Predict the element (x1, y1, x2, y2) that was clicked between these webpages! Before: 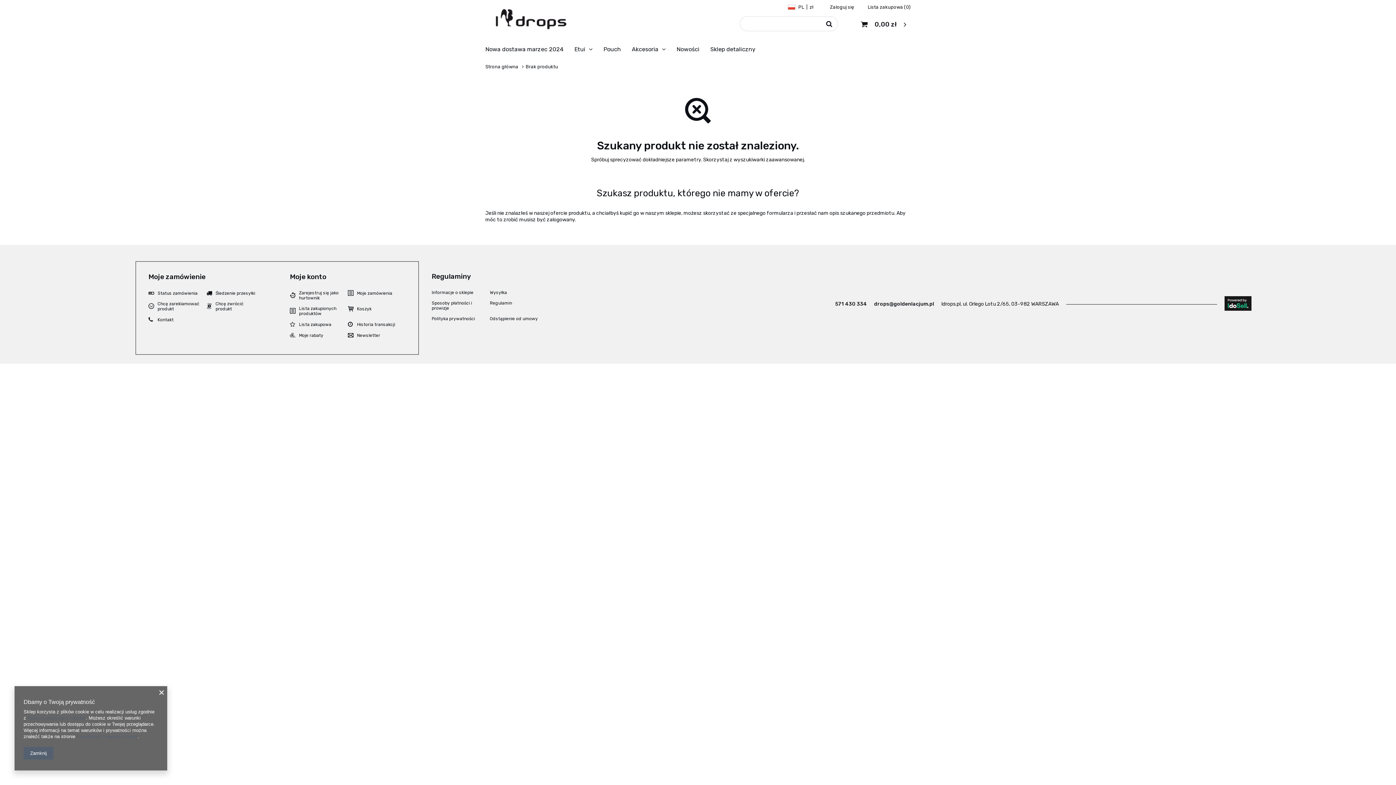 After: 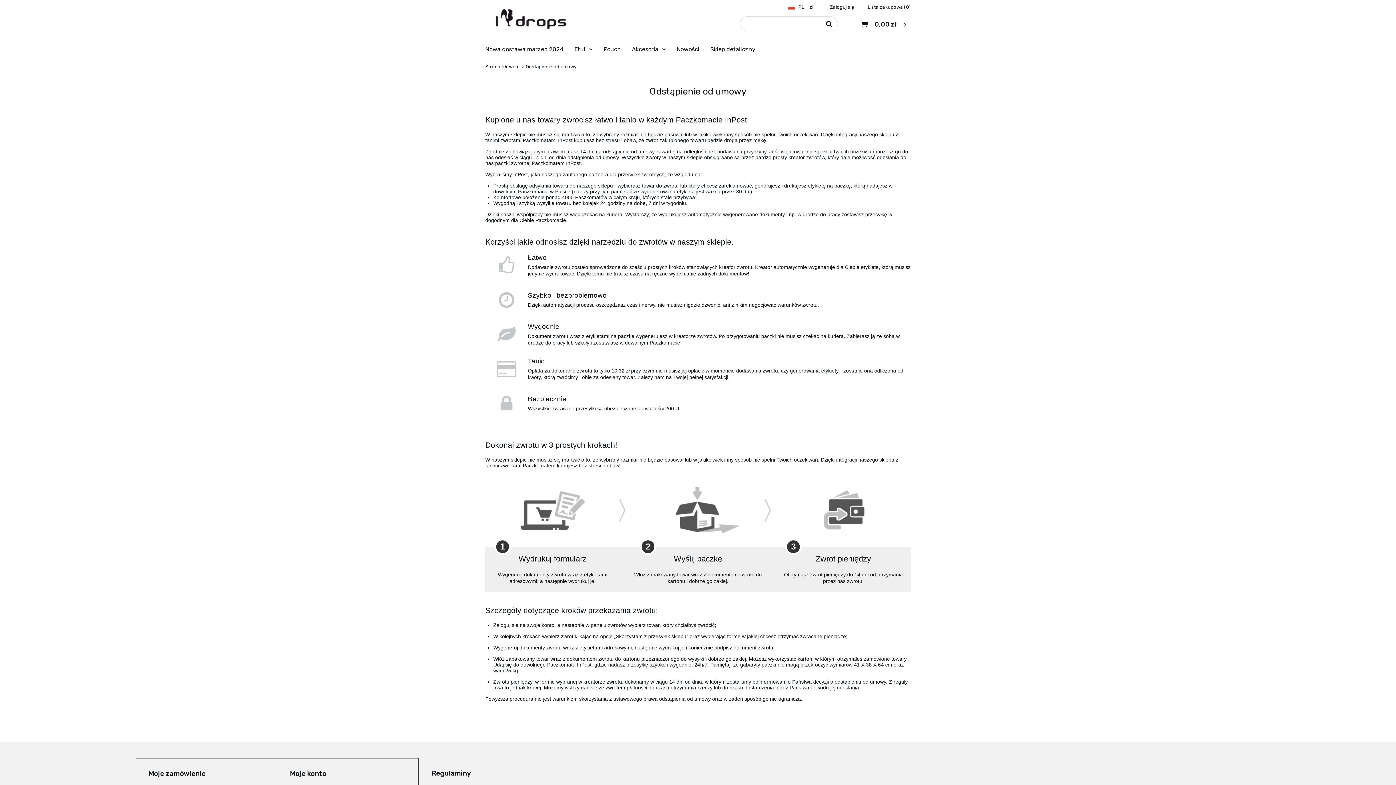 Action: label: Odstąpienie od umowy bbox: (489, 316, 542, 321)